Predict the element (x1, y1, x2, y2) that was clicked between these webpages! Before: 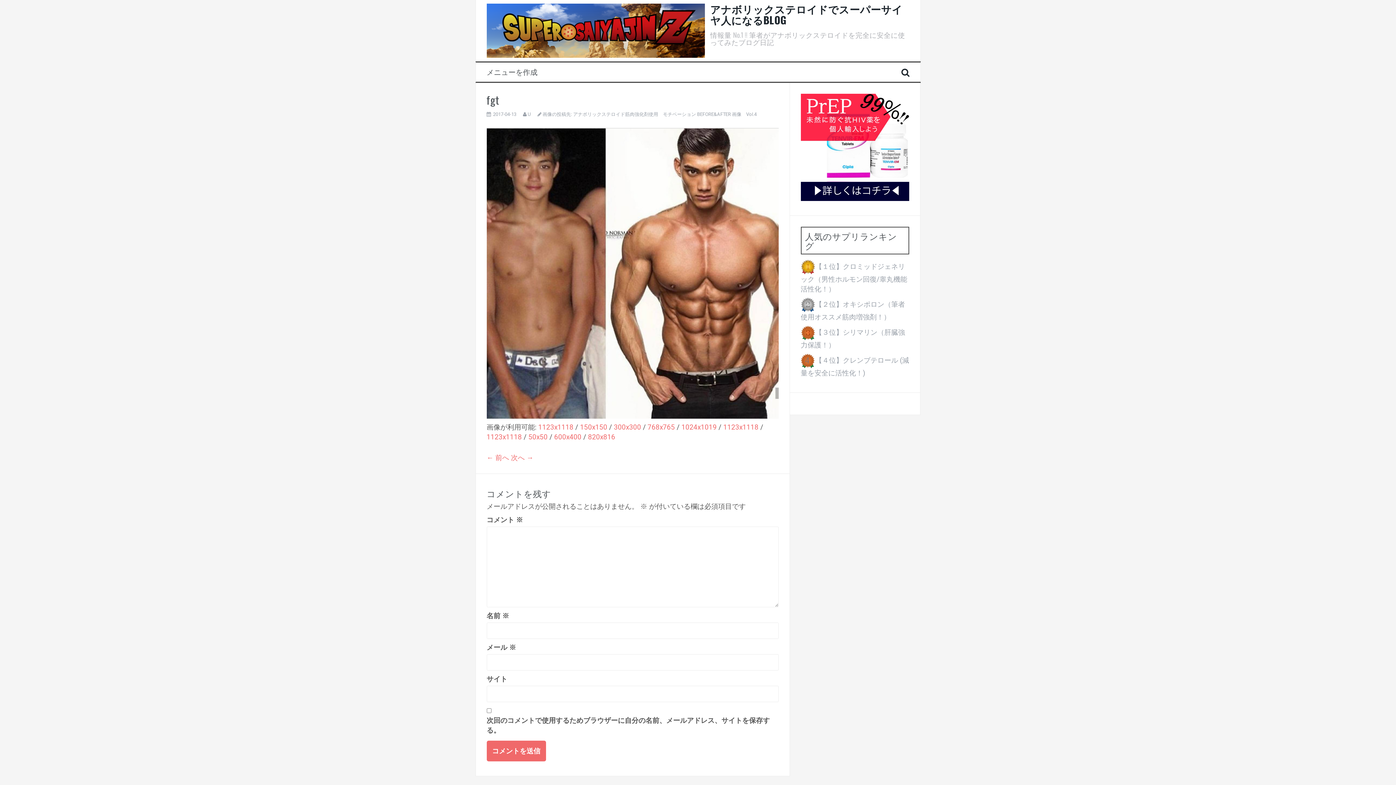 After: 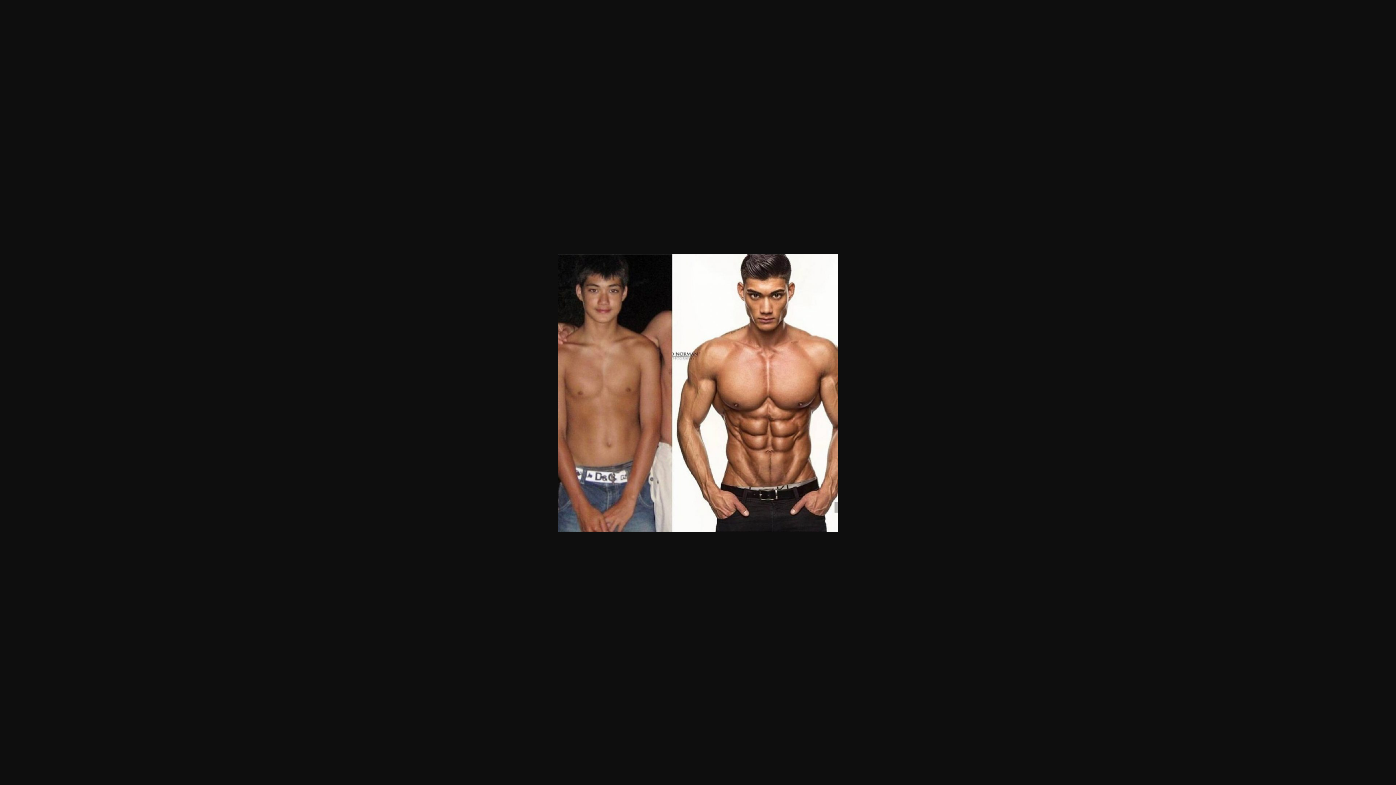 Action: label: 768x765 bbox: (647, 423, 675, 431)